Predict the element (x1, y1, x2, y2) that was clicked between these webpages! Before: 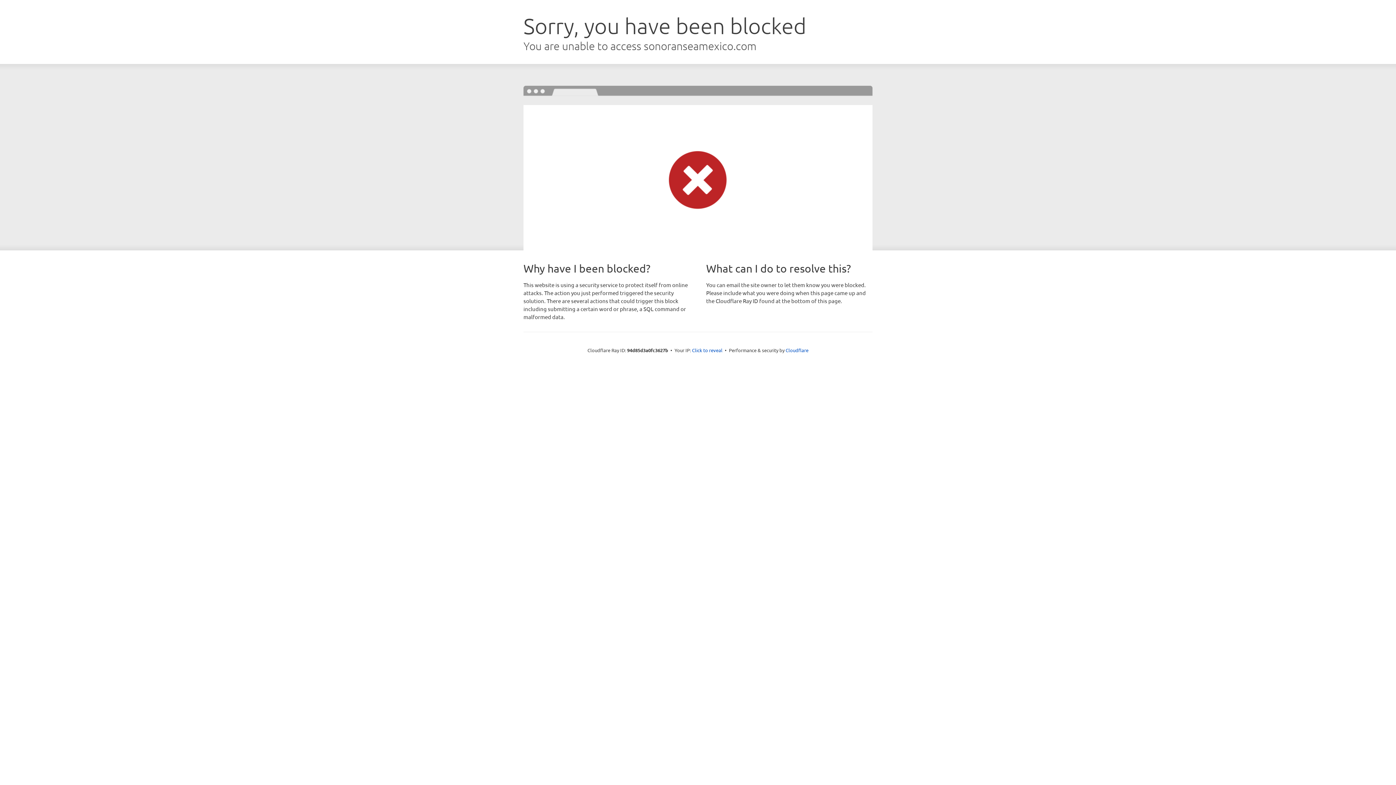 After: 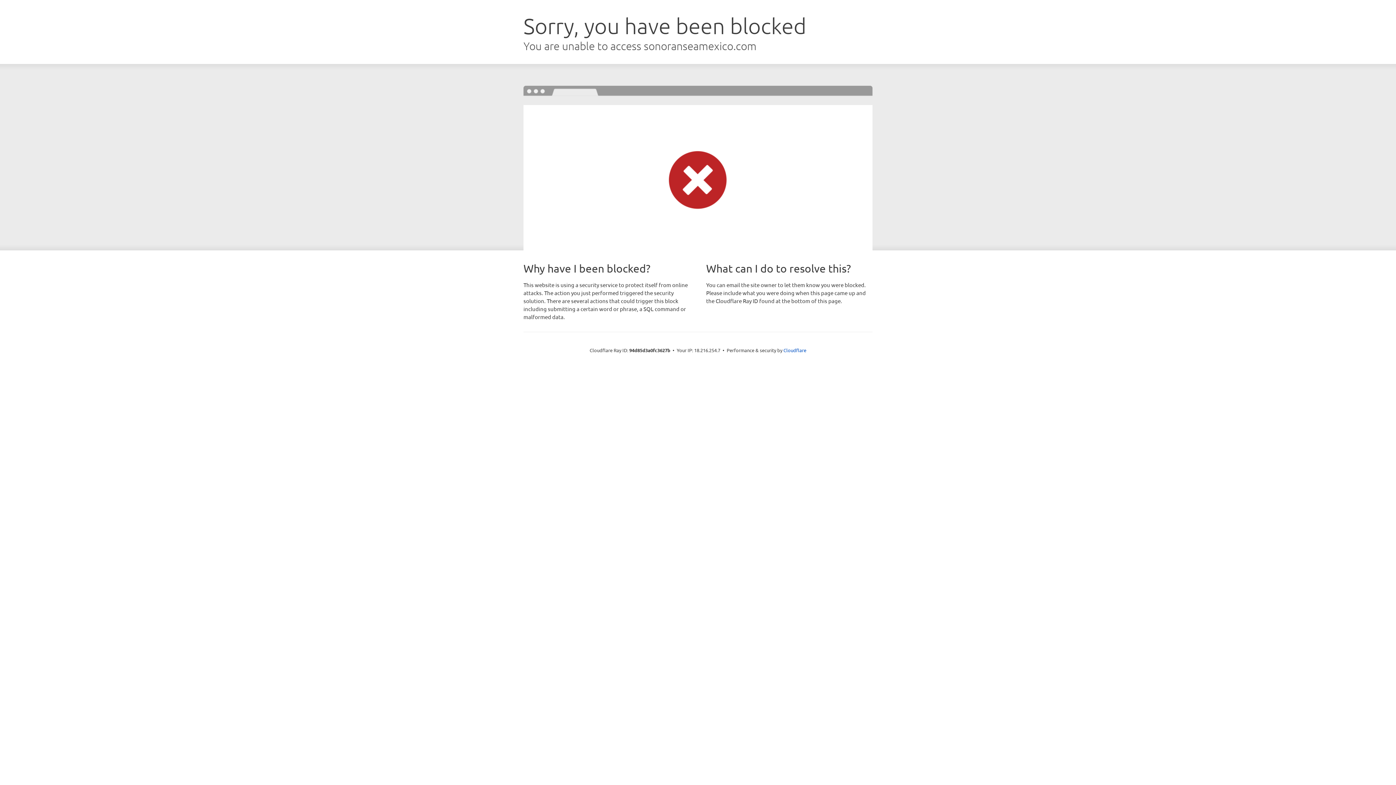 Action: label: Click to reveal bbox: (692, 346, 722, 353)